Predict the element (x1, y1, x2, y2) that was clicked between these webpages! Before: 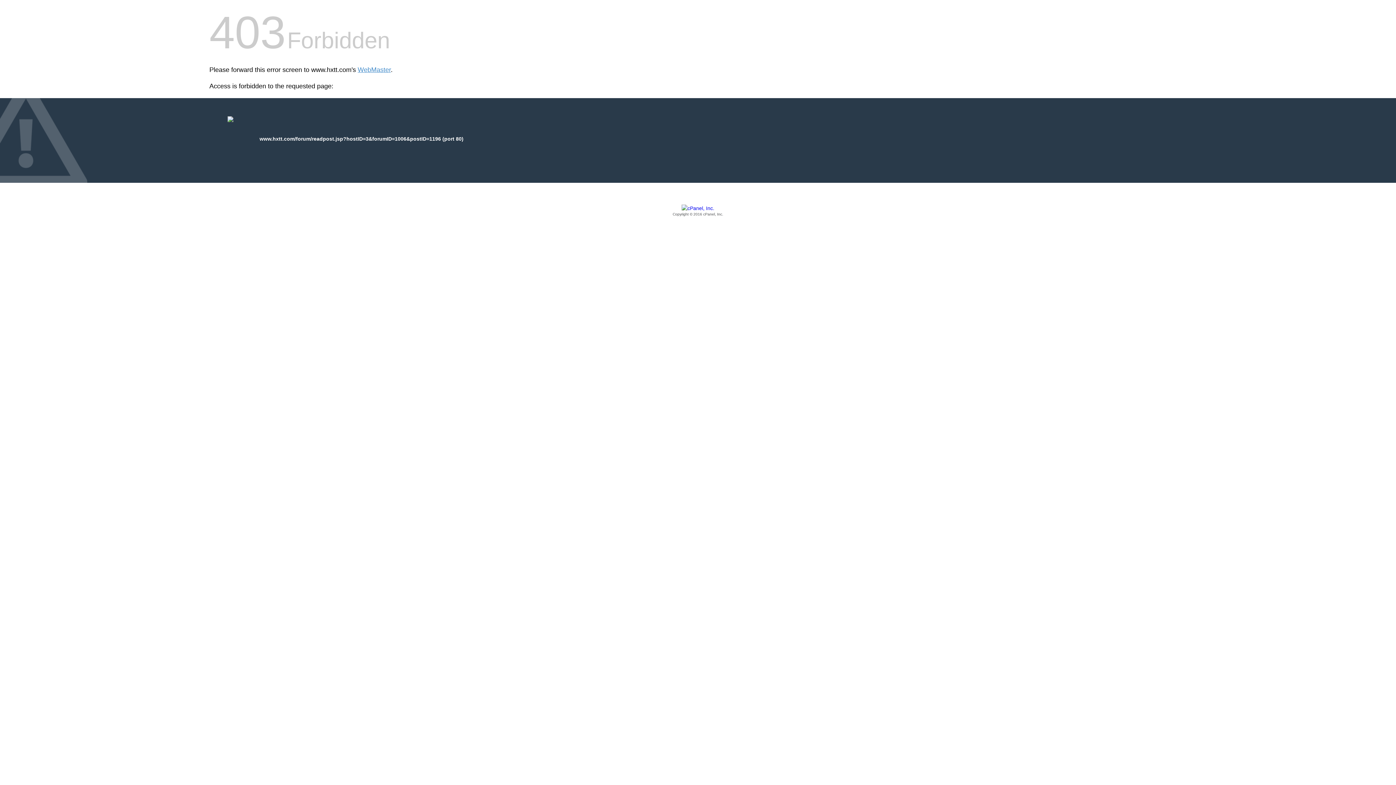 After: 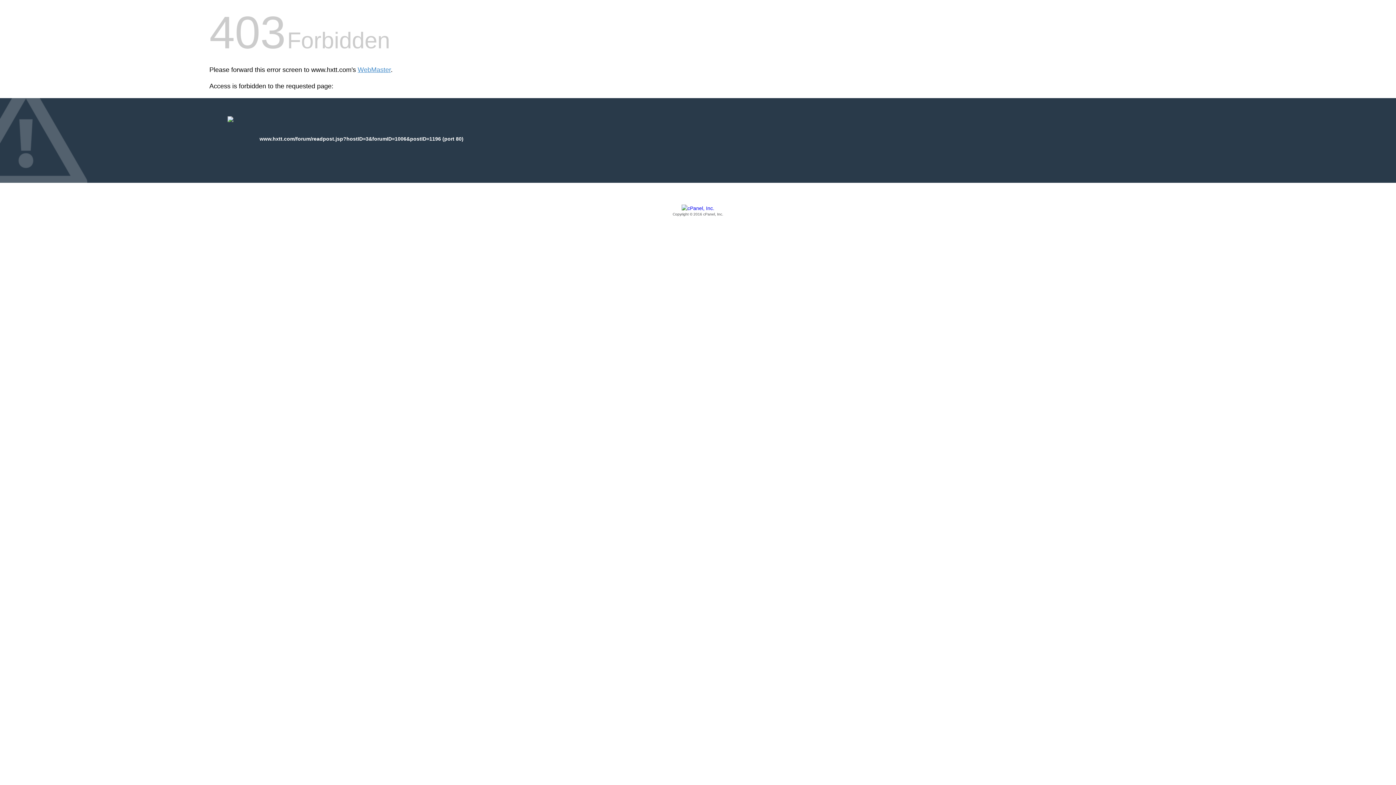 Action: label: Copyright © 2016 cPanel, Inc. bbox: (209, 205, 1186, 217)